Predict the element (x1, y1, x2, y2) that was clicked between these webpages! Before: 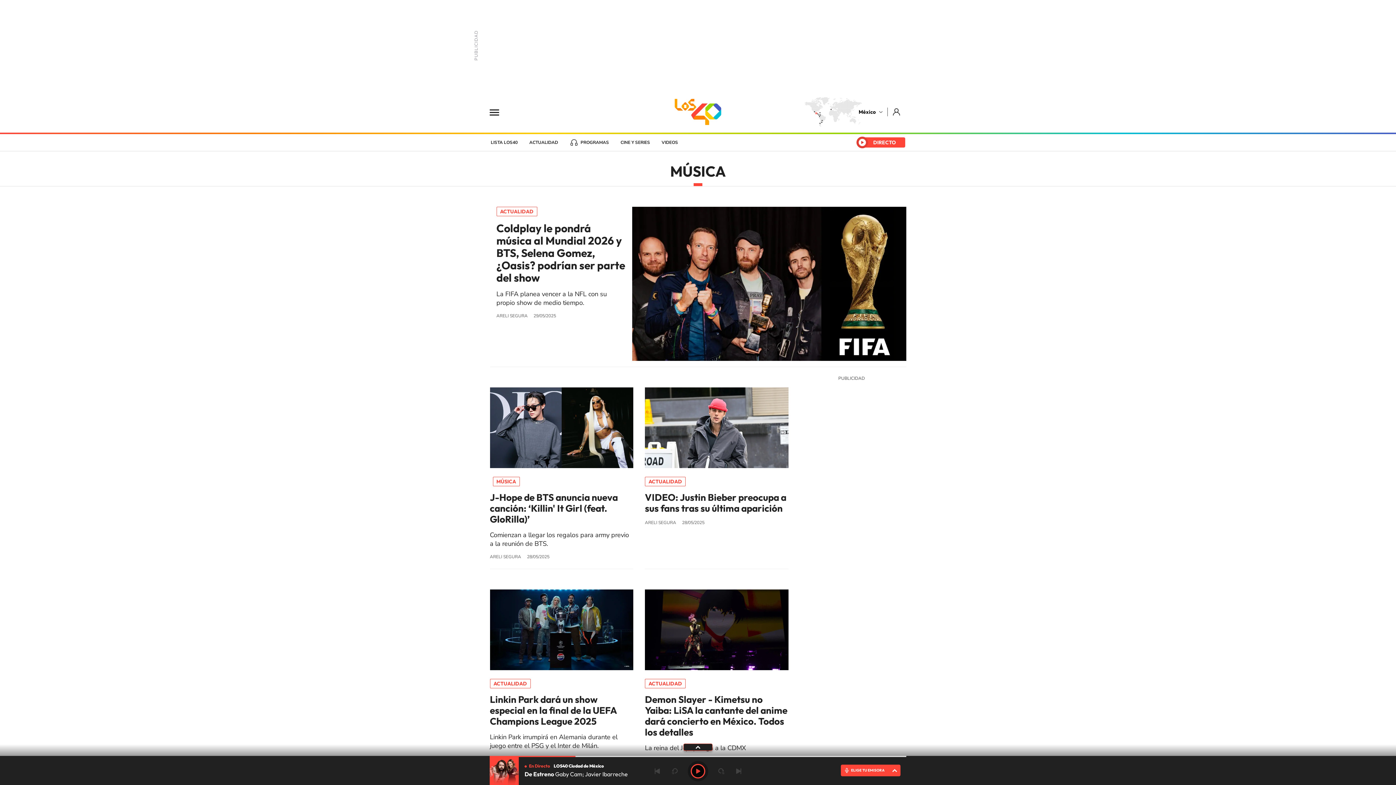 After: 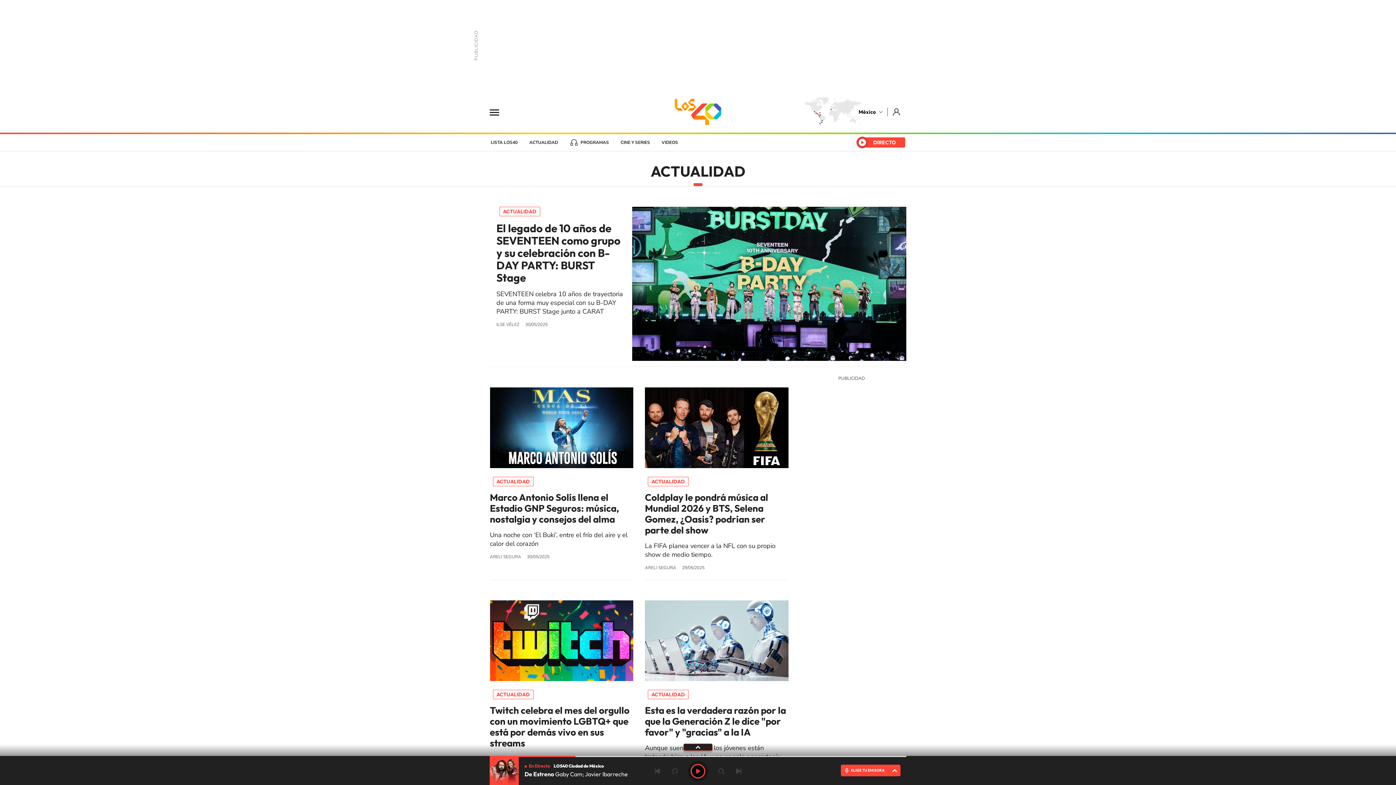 Action: bbox: (496, 206, 537, 216) label: ACTUALIDAD